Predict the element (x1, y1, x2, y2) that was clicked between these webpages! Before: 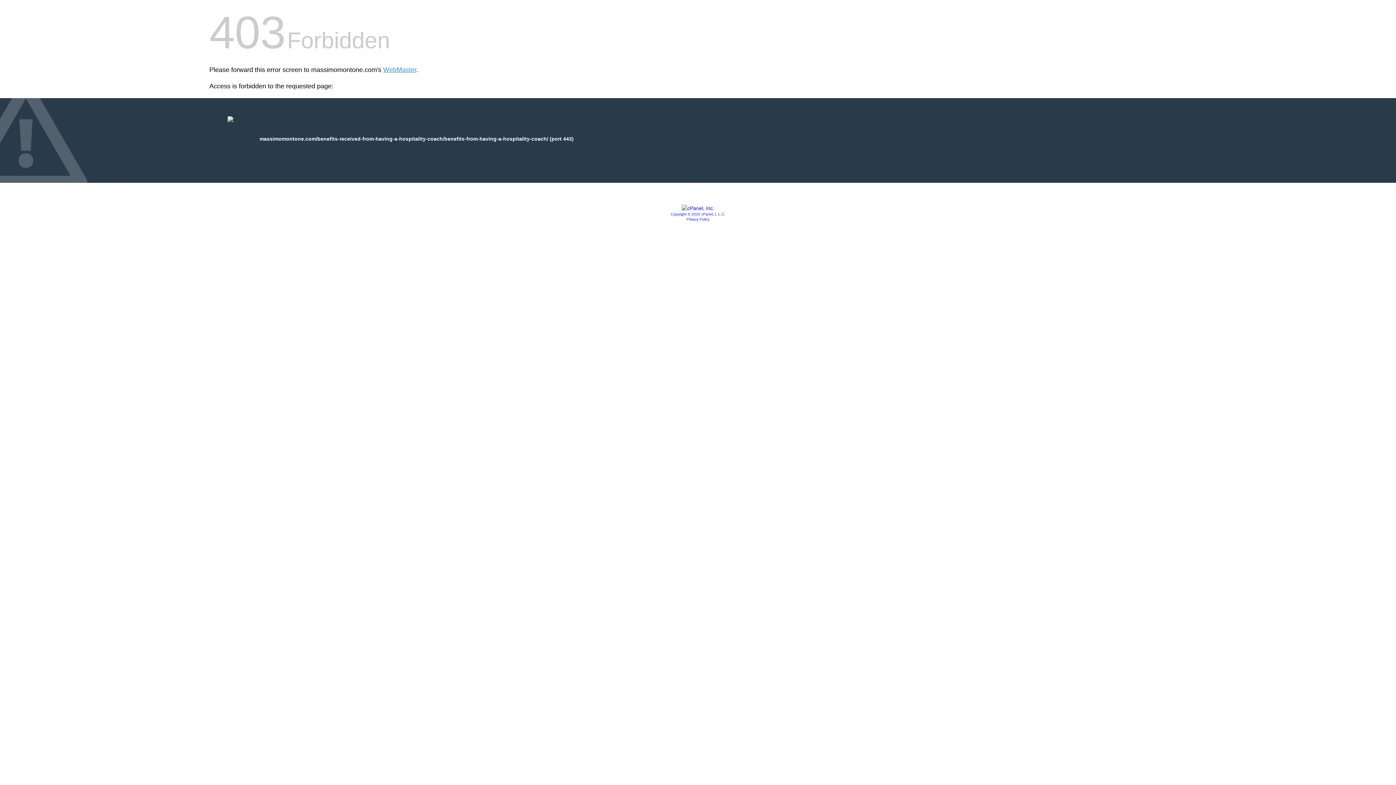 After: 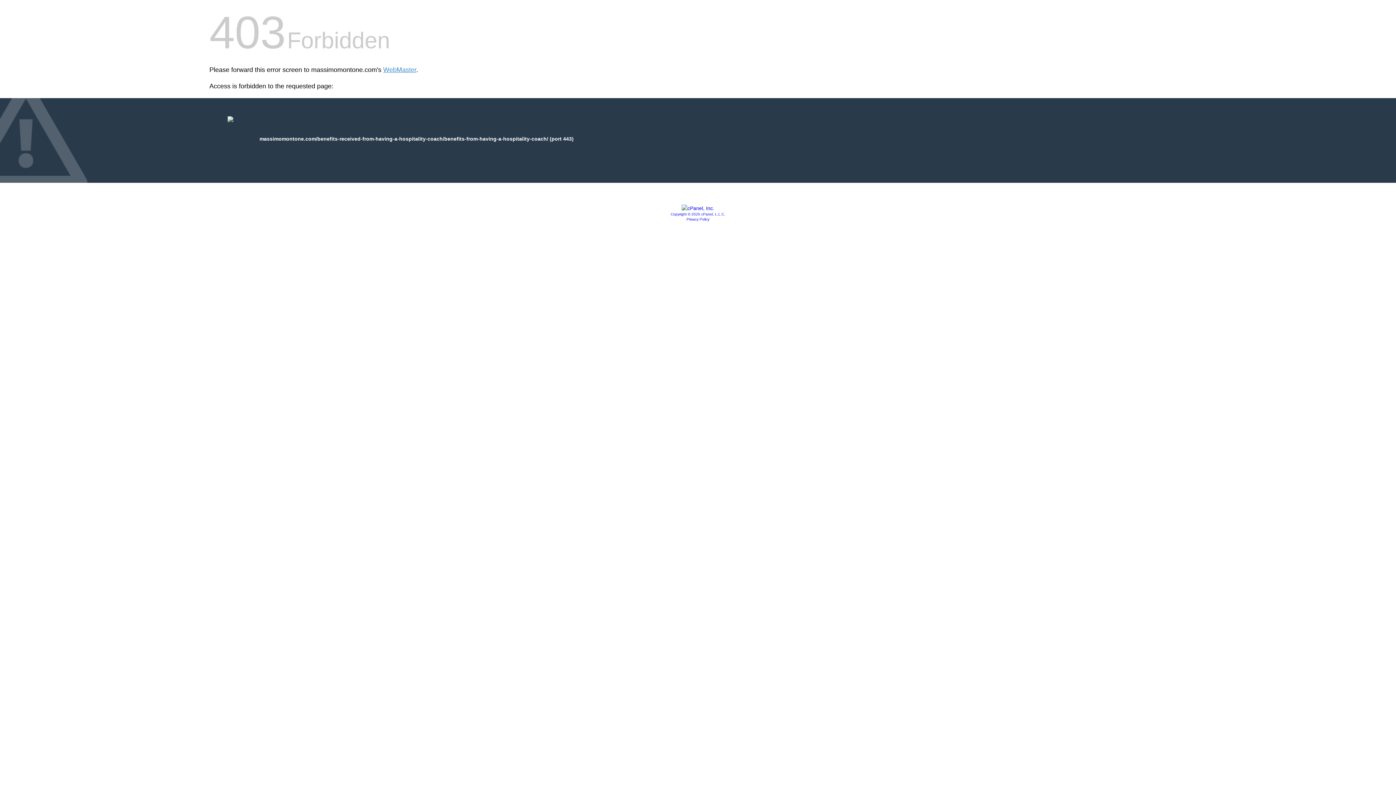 Action: bbox: (681, 205, 714, 211)